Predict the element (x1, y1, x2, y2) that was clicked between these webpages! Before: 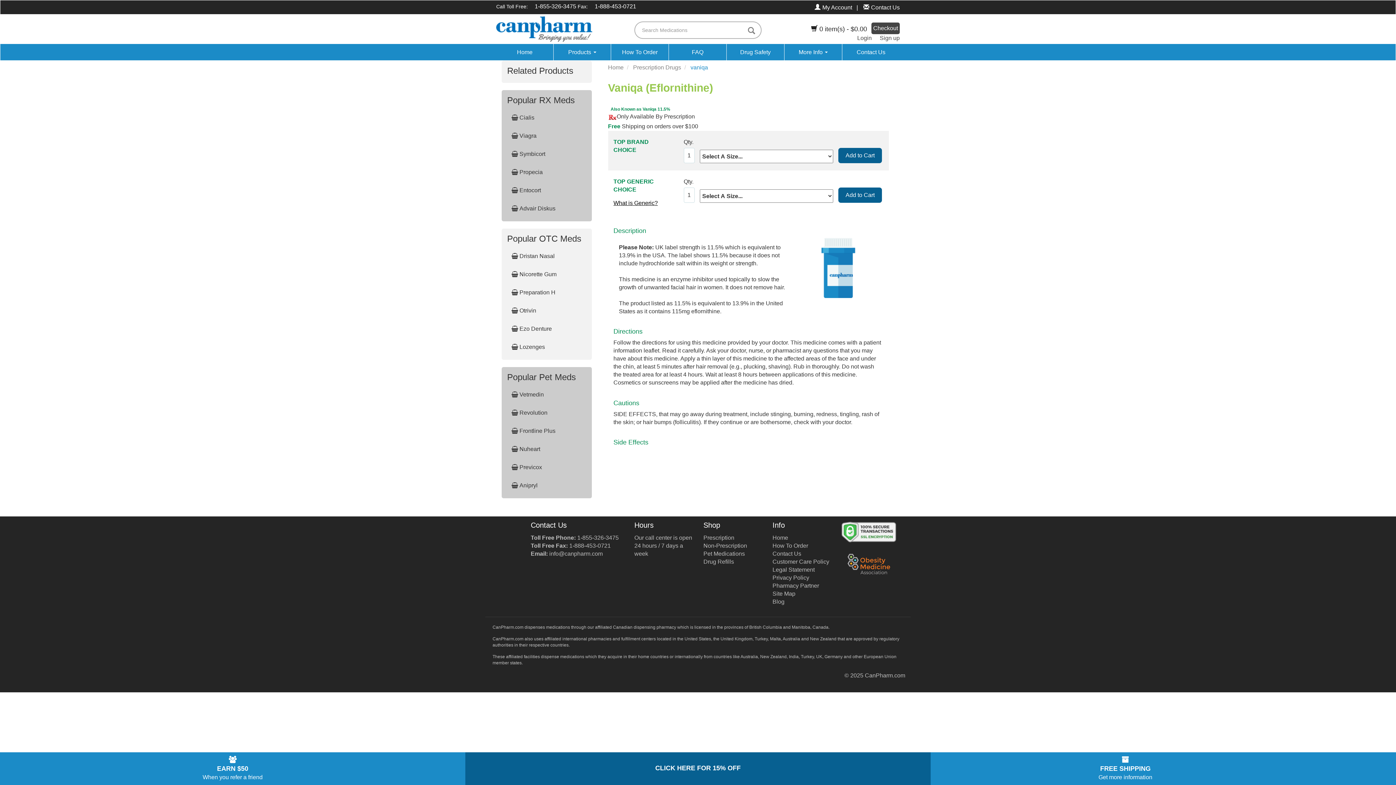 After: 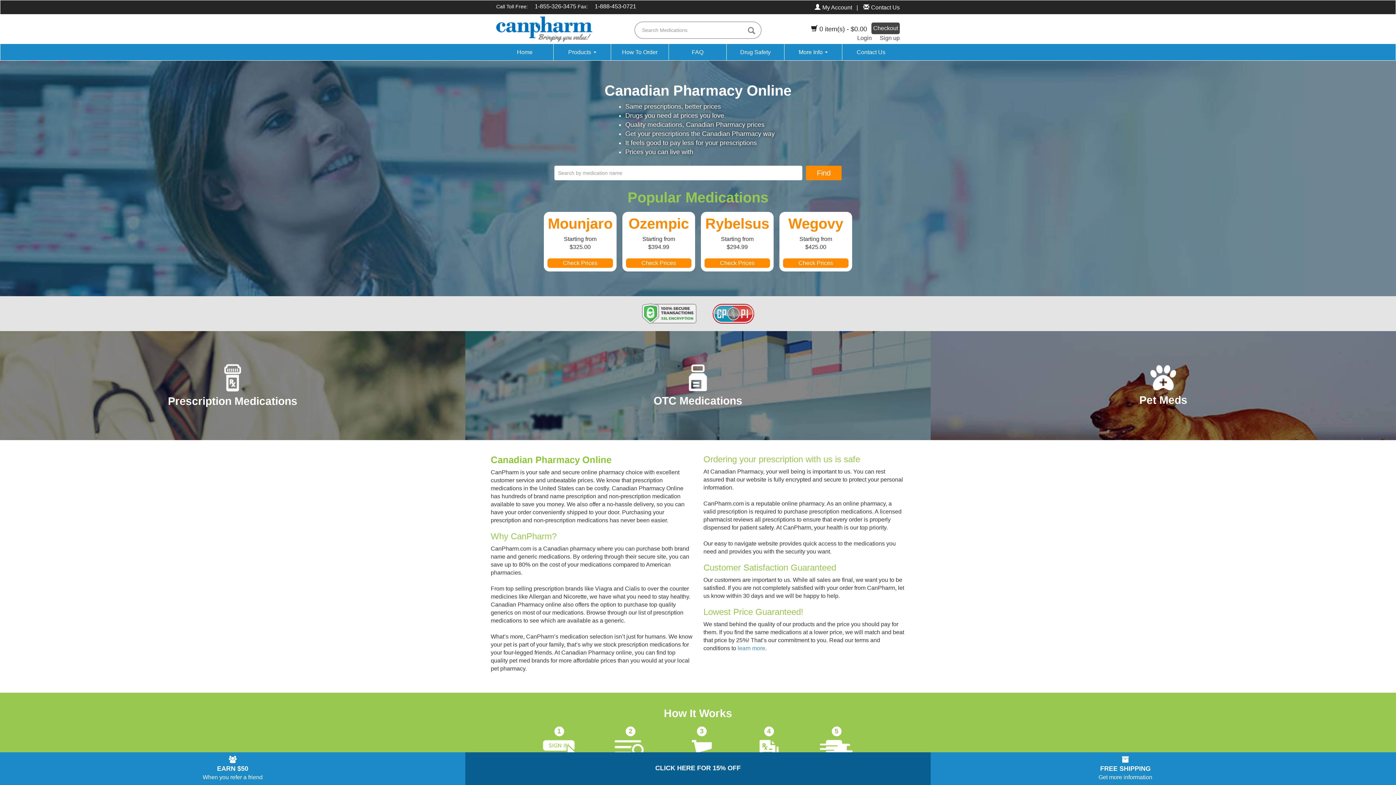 Action: bbox: (772, 534, 788, 541) label: Home